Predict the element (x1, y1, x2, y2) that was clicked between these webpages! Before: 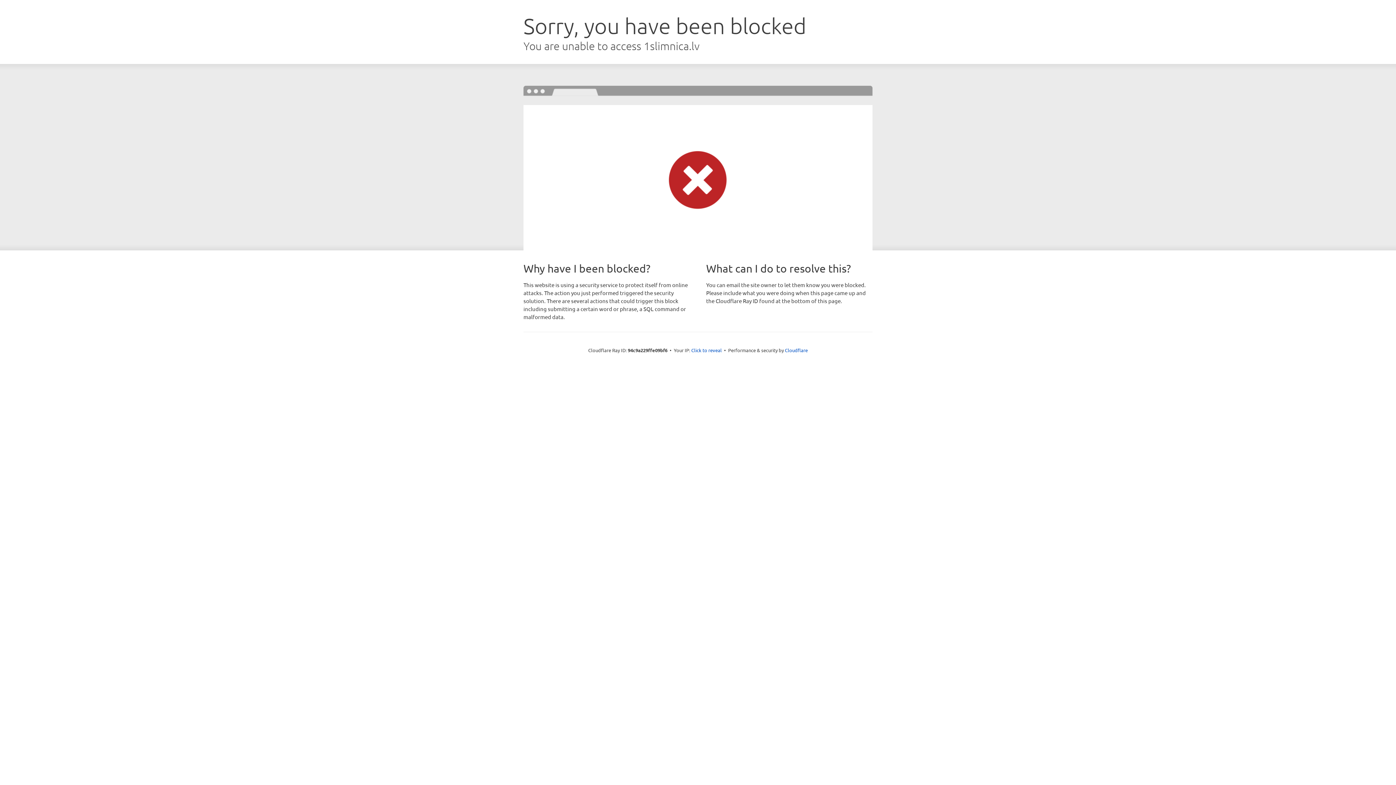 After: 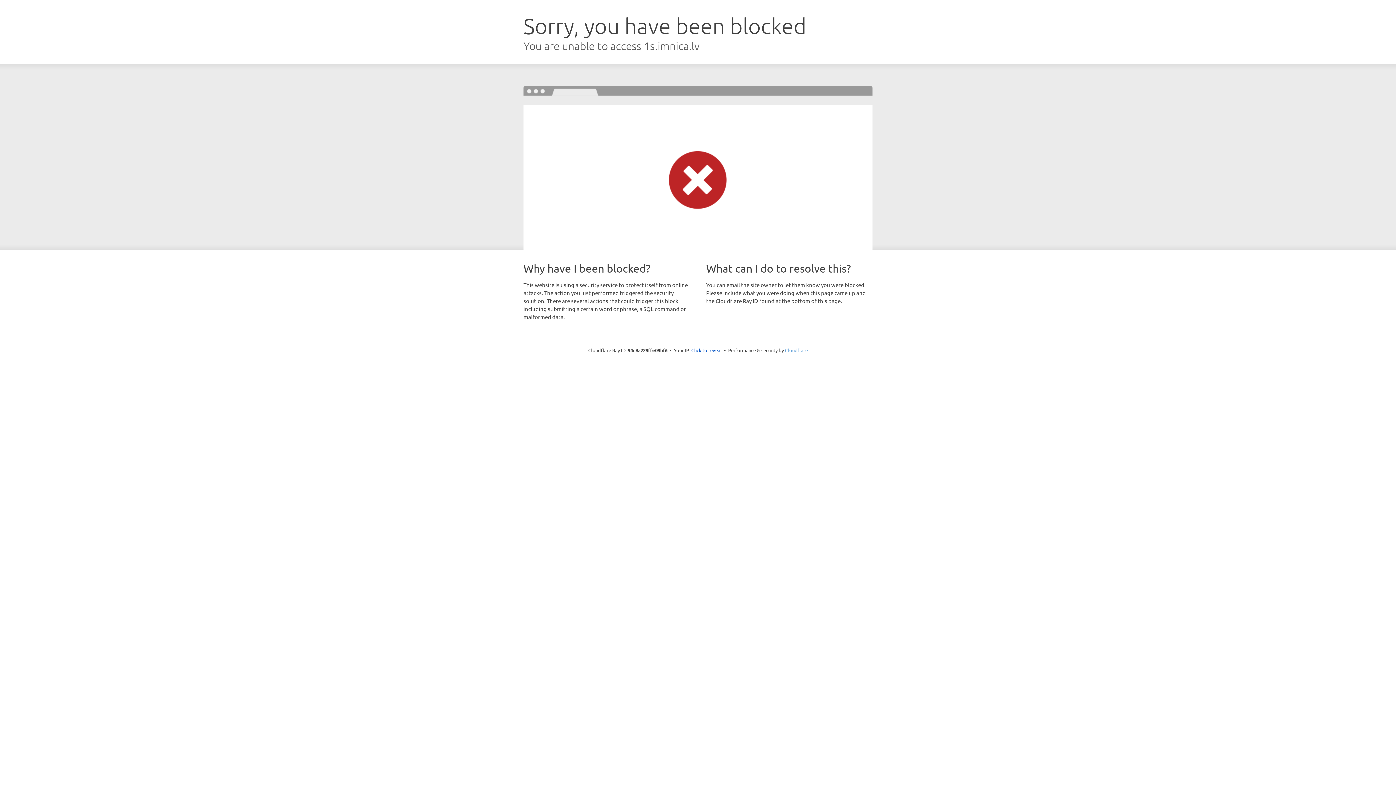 Action: bbox: (785, 347, 808, 353) label: Cloudflare